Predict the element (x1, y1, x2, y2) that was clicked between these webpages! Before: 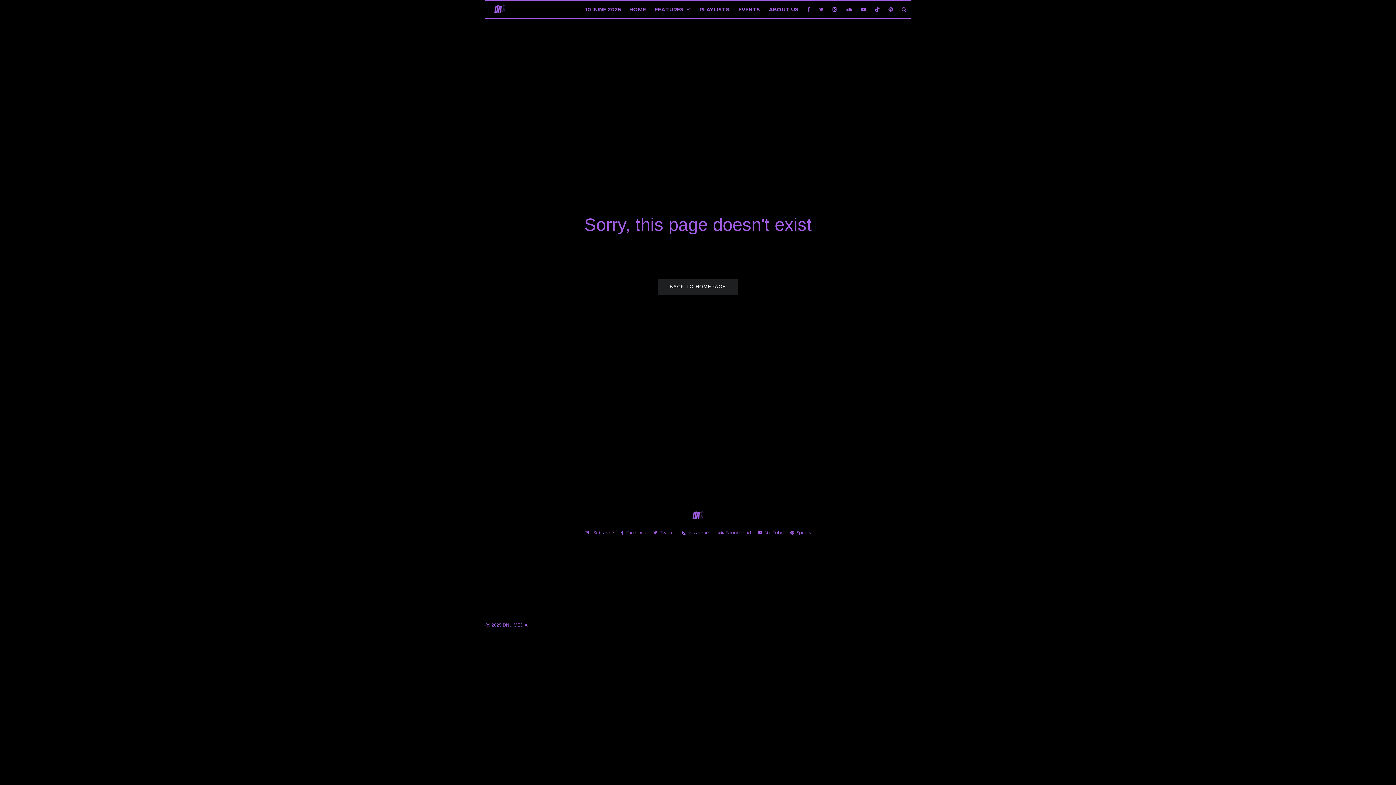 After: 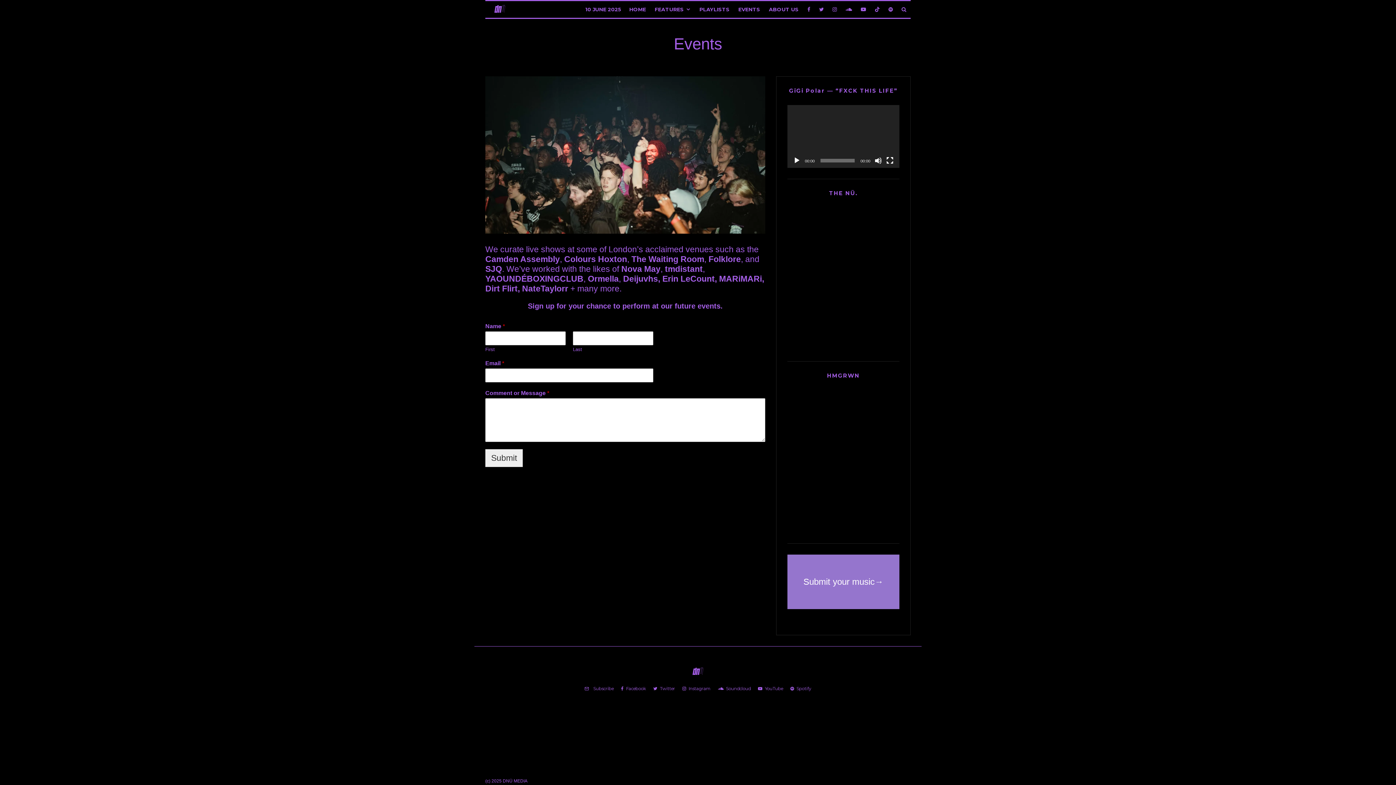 Action: bbox: (734, 1, 764, 17) label: EVENTS